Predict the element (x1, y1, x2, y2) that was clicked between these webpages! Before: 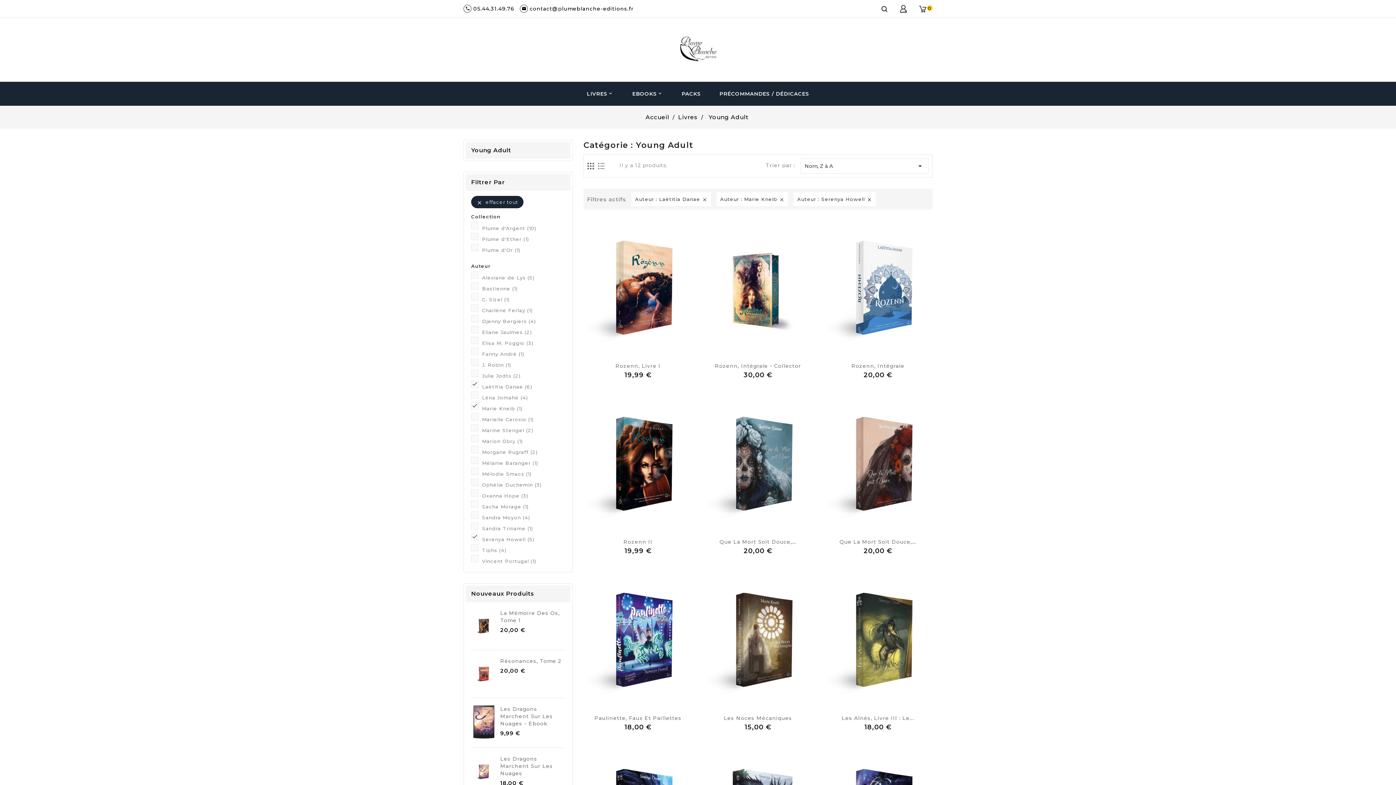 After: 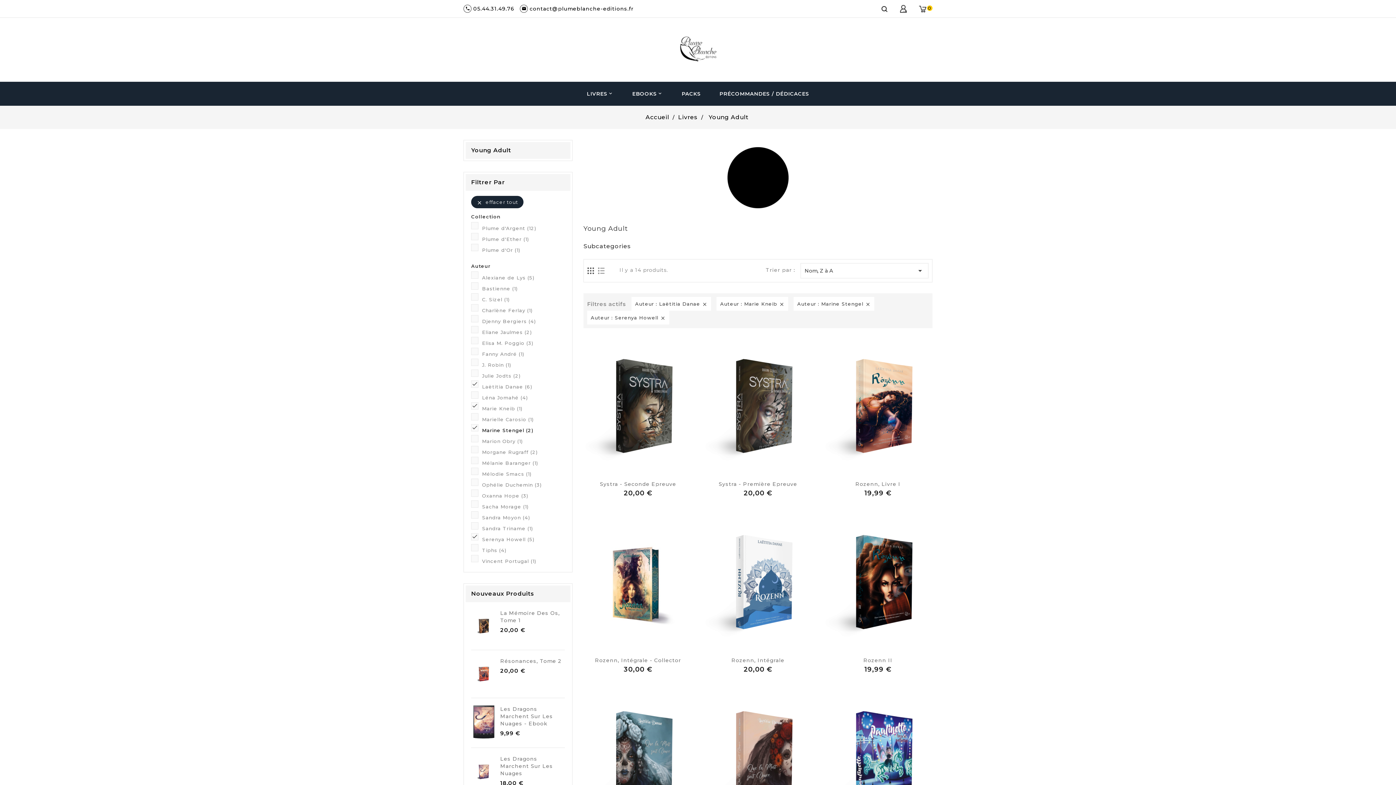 Action: bbox: (482, 426, 565, 434) label: Marine Stengel (2)